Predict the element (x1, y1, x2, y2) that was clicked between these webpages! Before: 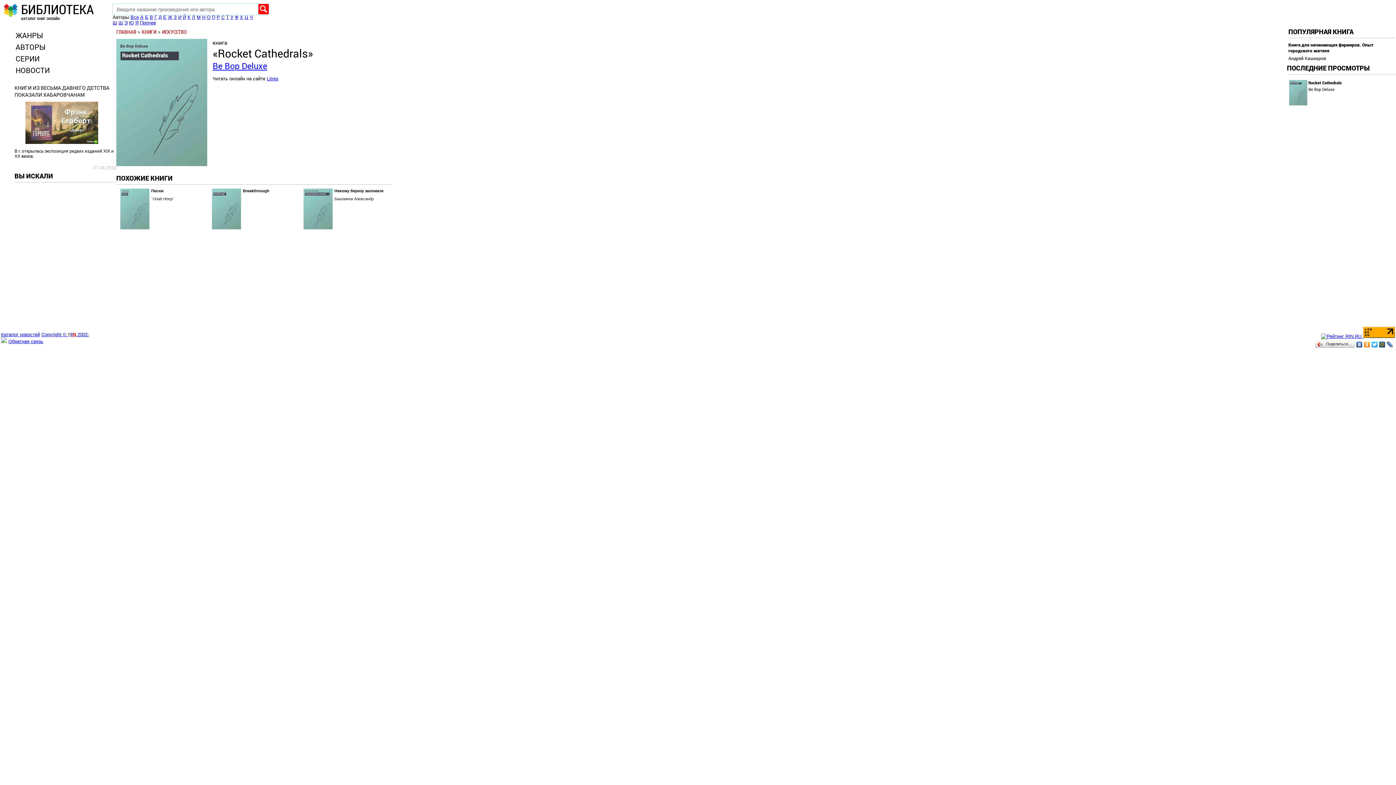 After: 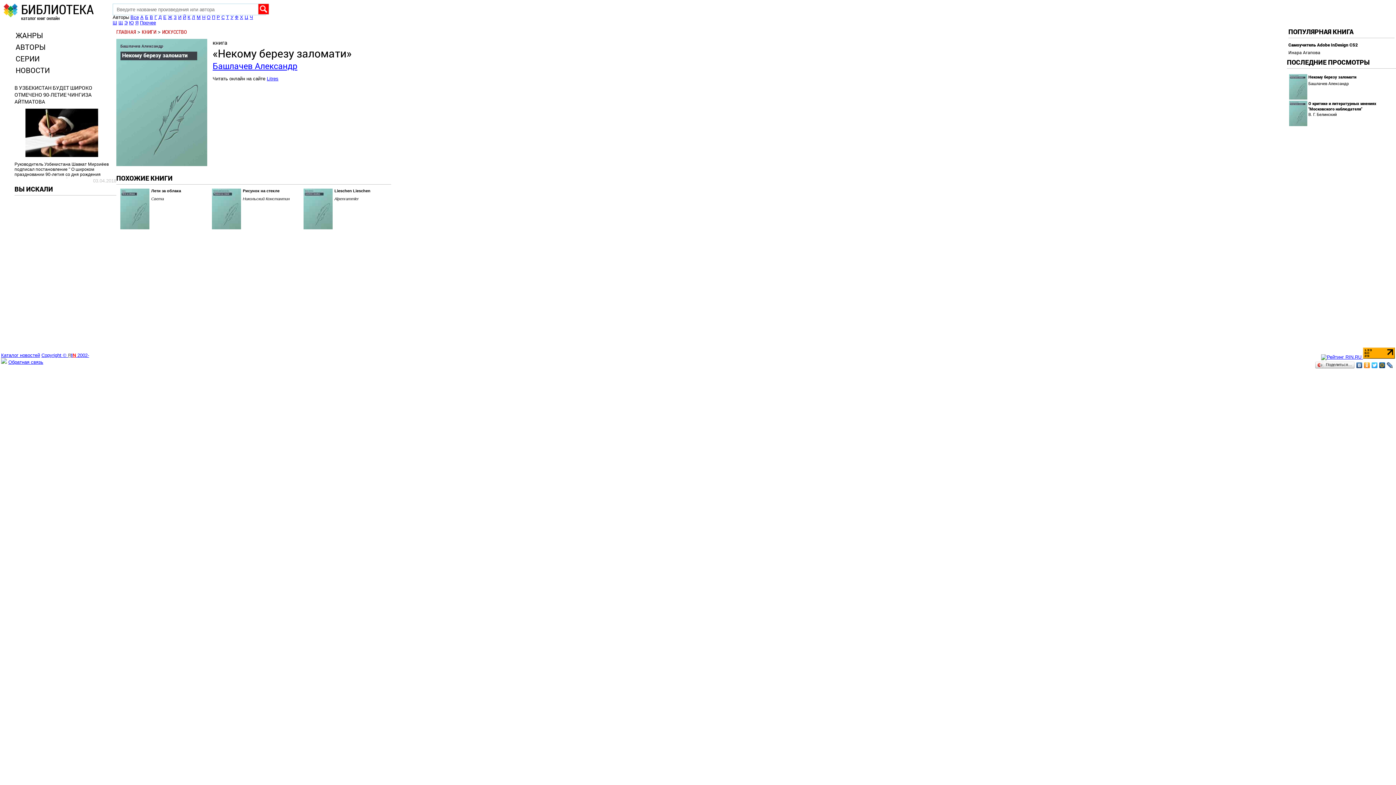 Action: label: Некому березу заломати bbox: (334, 188, 387, 192)